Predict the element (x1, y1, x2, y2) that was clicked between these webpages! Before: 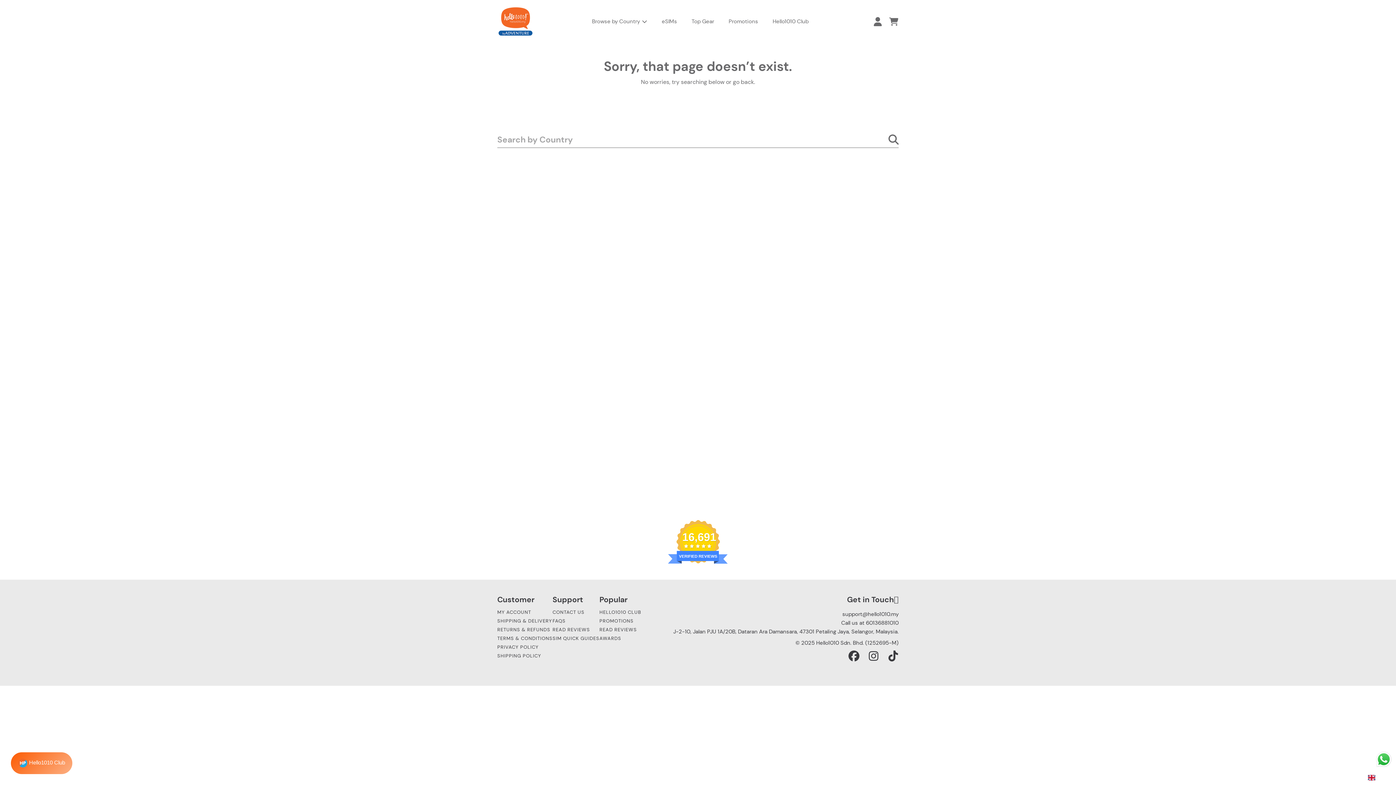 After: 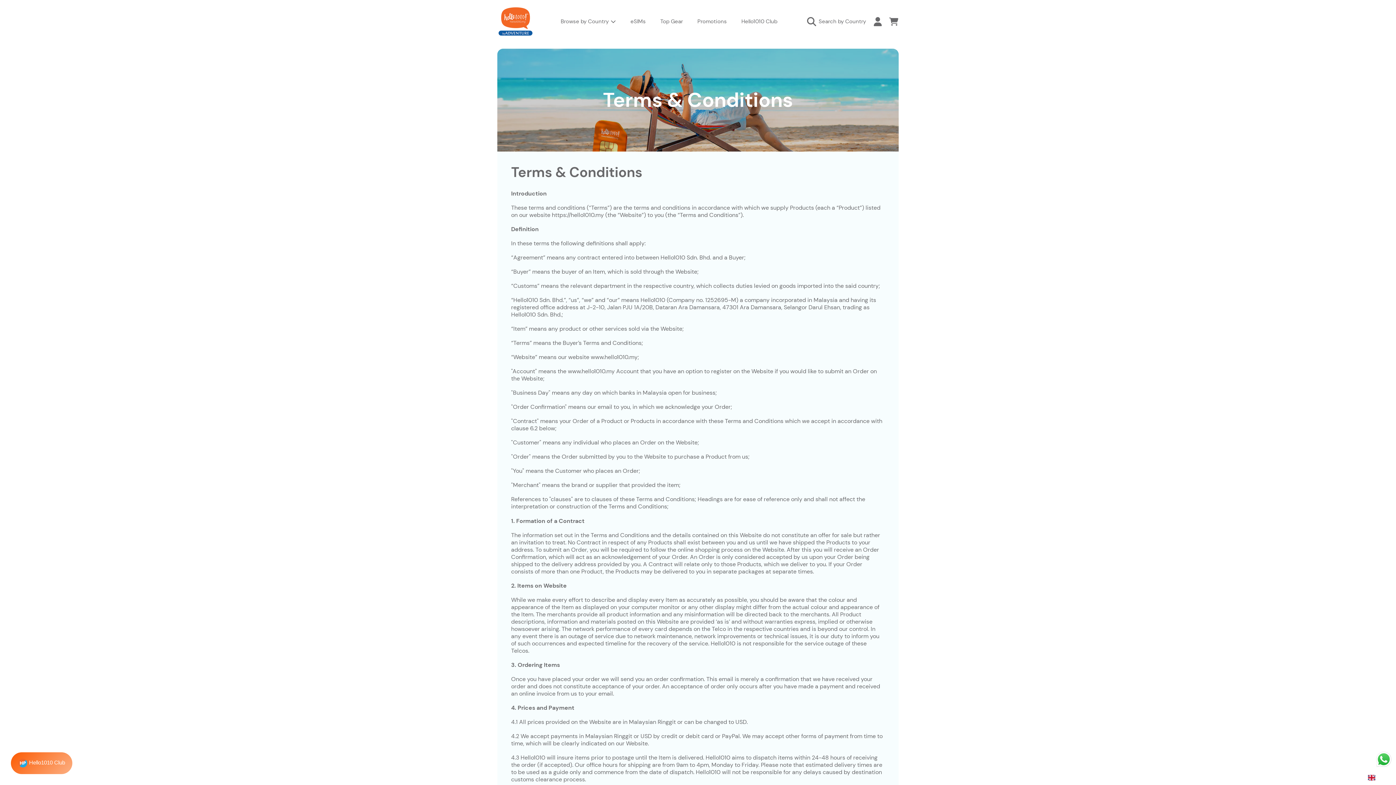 Action: bbox: (497, 635, 552, 641) label: TERMS & CONDITIONS